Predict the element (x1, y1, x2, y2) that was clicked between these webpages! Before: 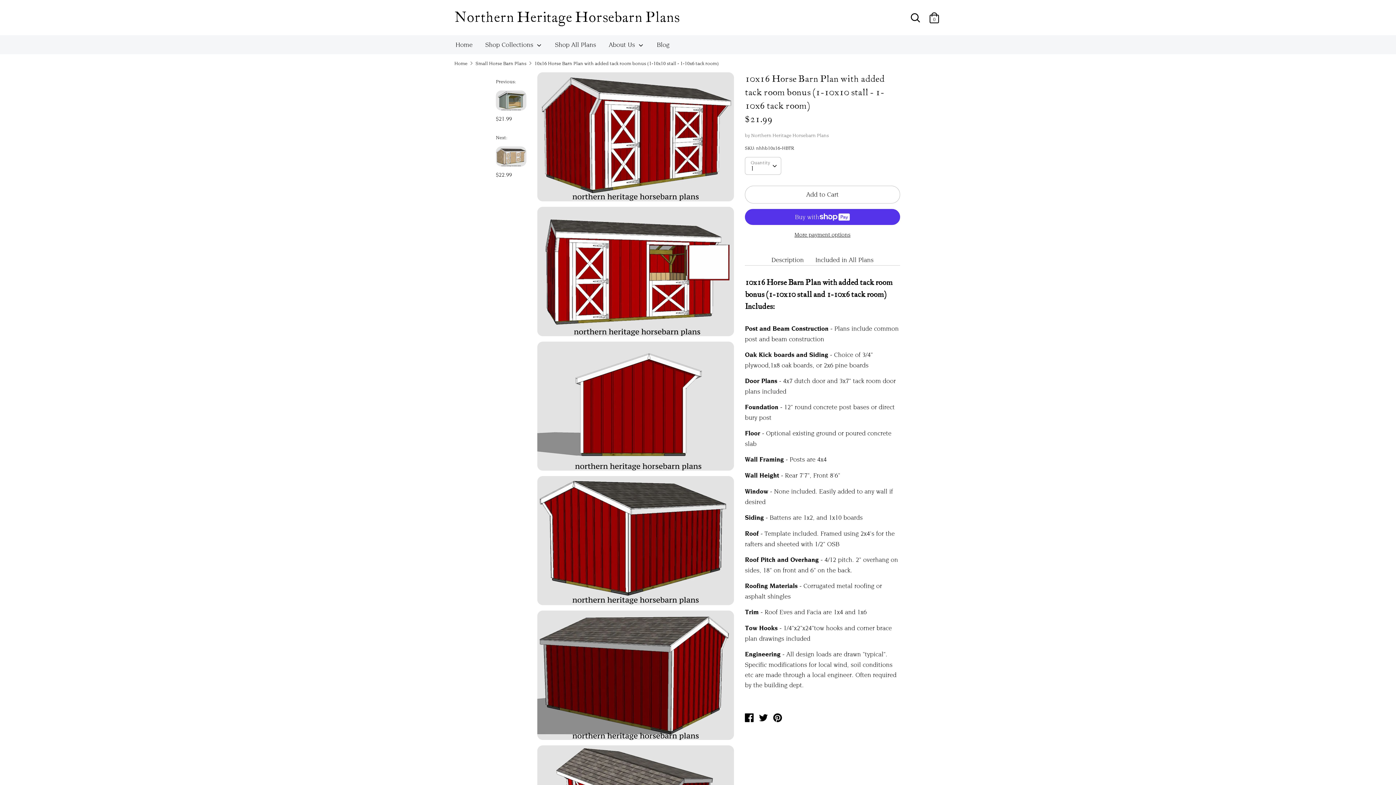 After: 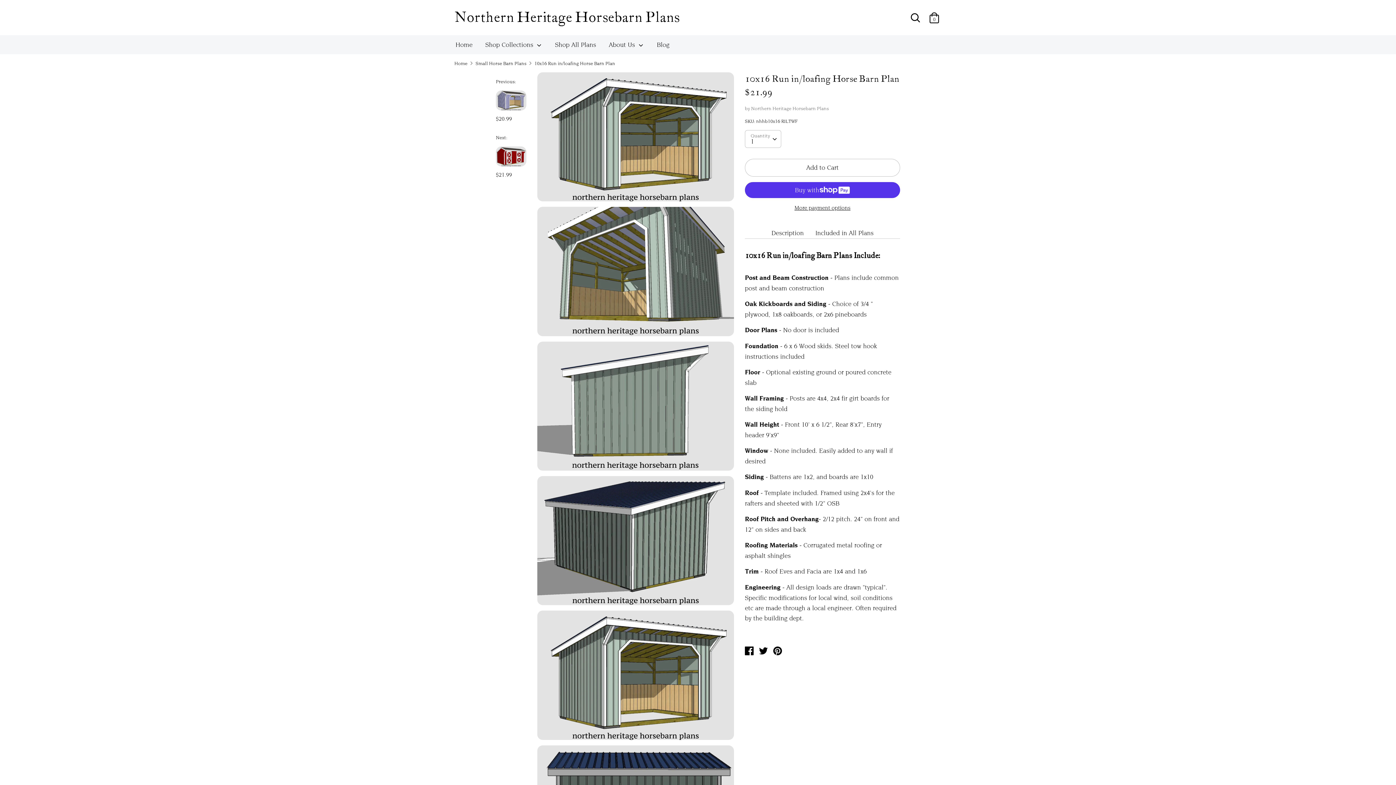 Action: bbox: (496, 90, 526, 122) label: $21.99